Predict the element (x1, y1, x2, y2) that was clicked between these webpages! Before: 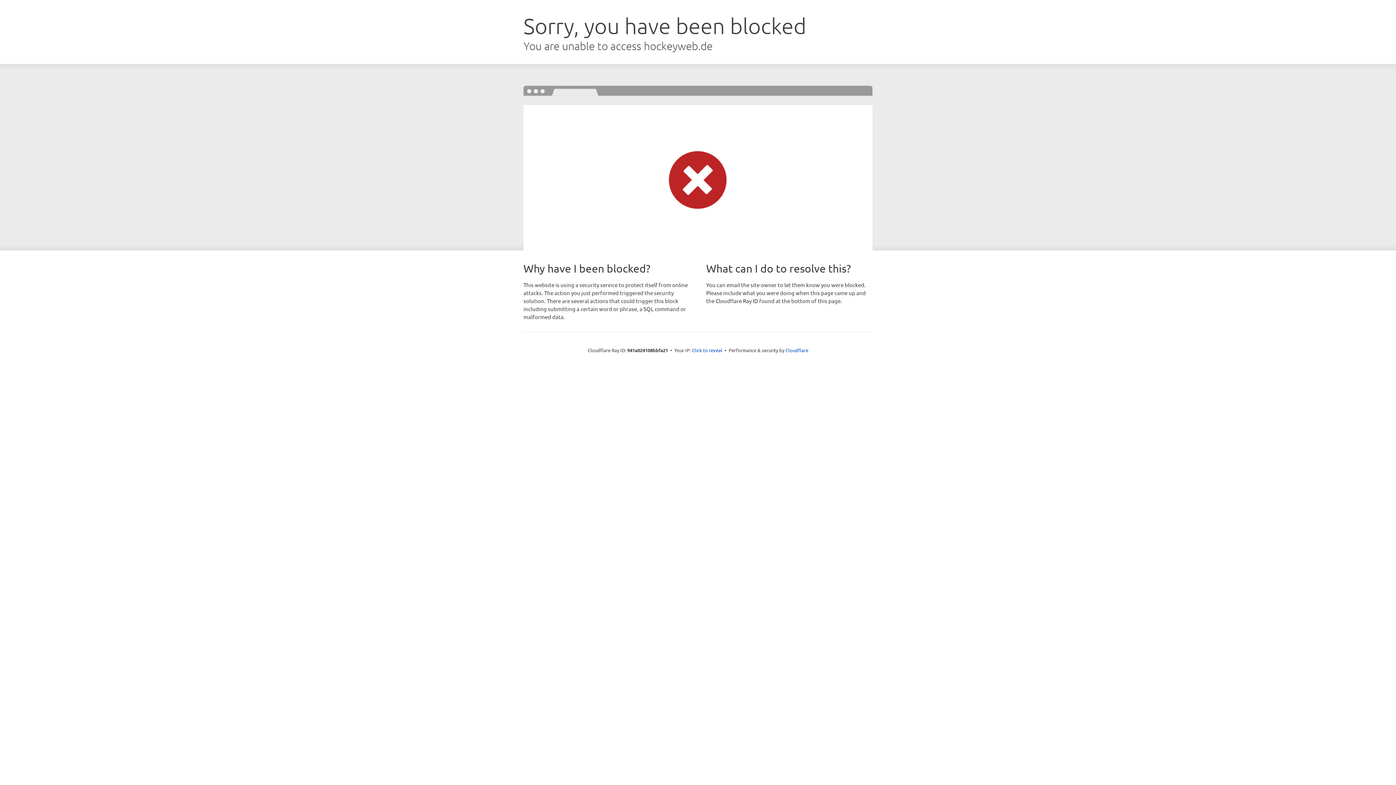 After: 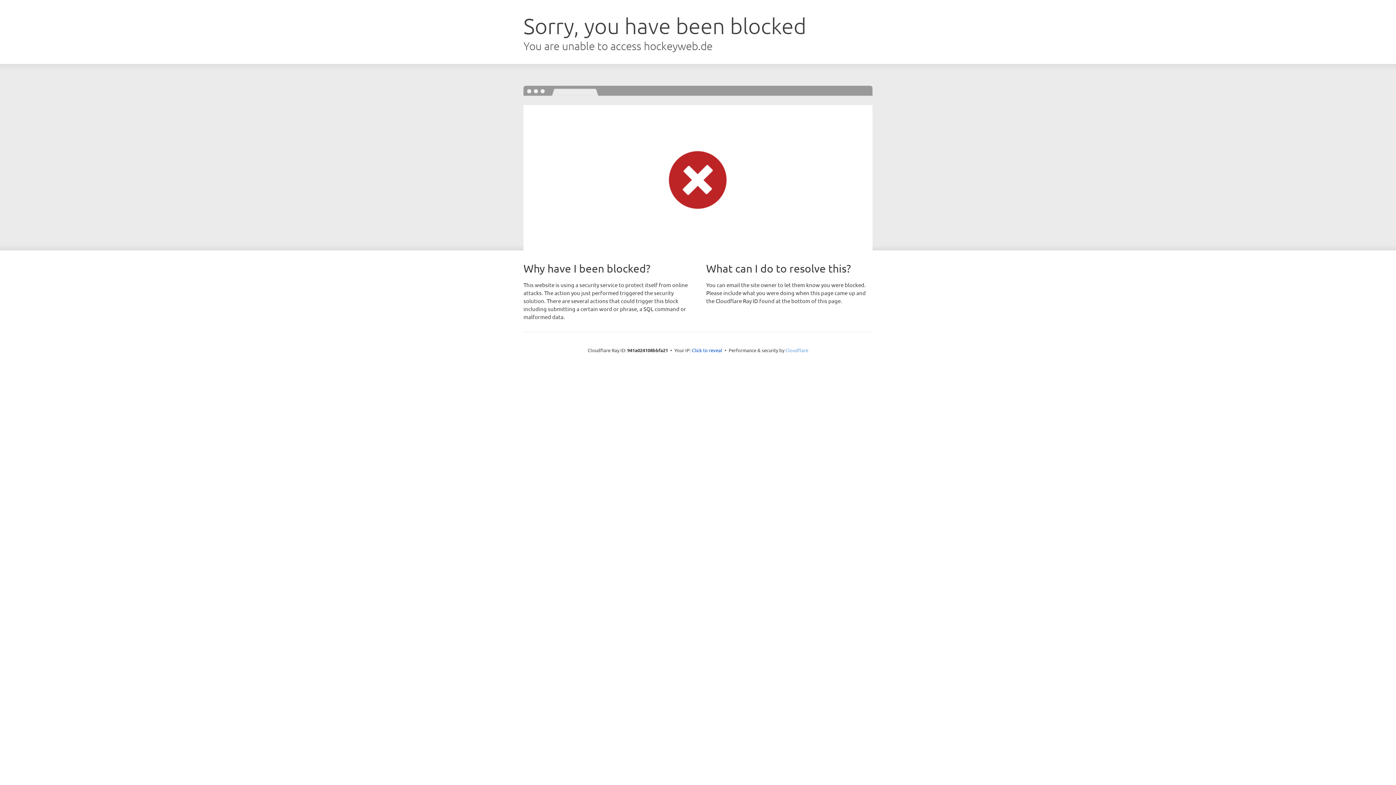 Action: label: Cloudflare bbox: (785, 347, 808, 353)